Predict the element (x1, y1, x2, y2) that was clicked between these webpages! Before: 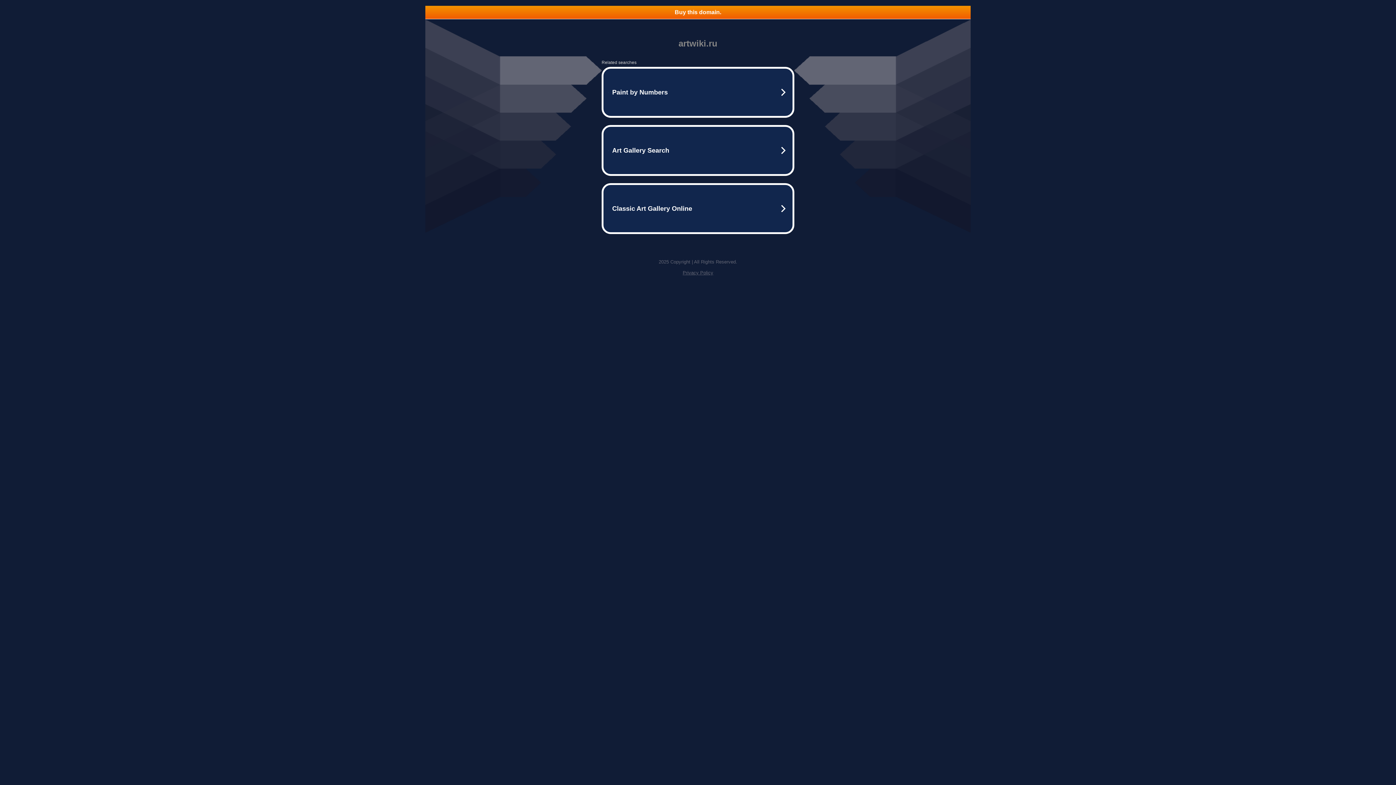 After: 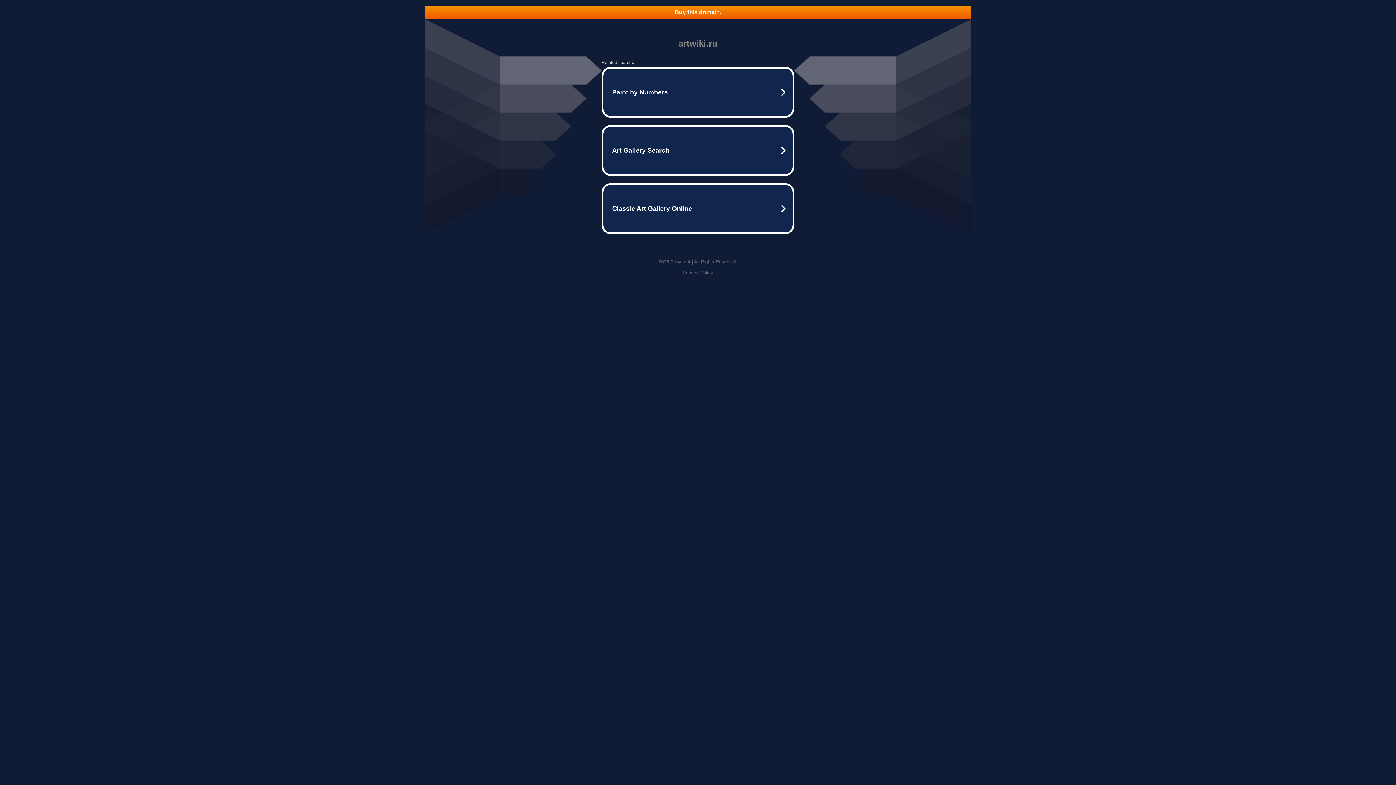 Action: bbox: (682, 270, 713, 275) label: Privacy Policy